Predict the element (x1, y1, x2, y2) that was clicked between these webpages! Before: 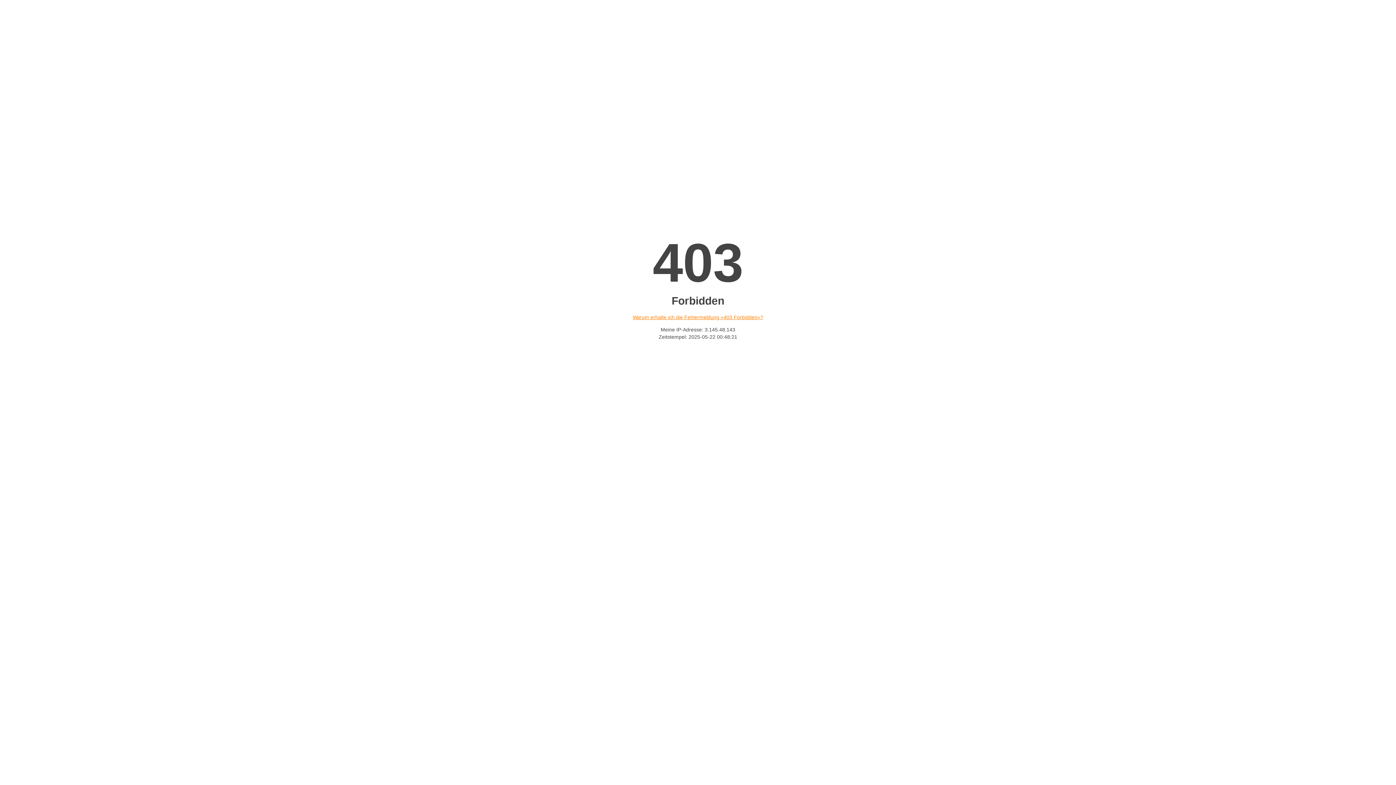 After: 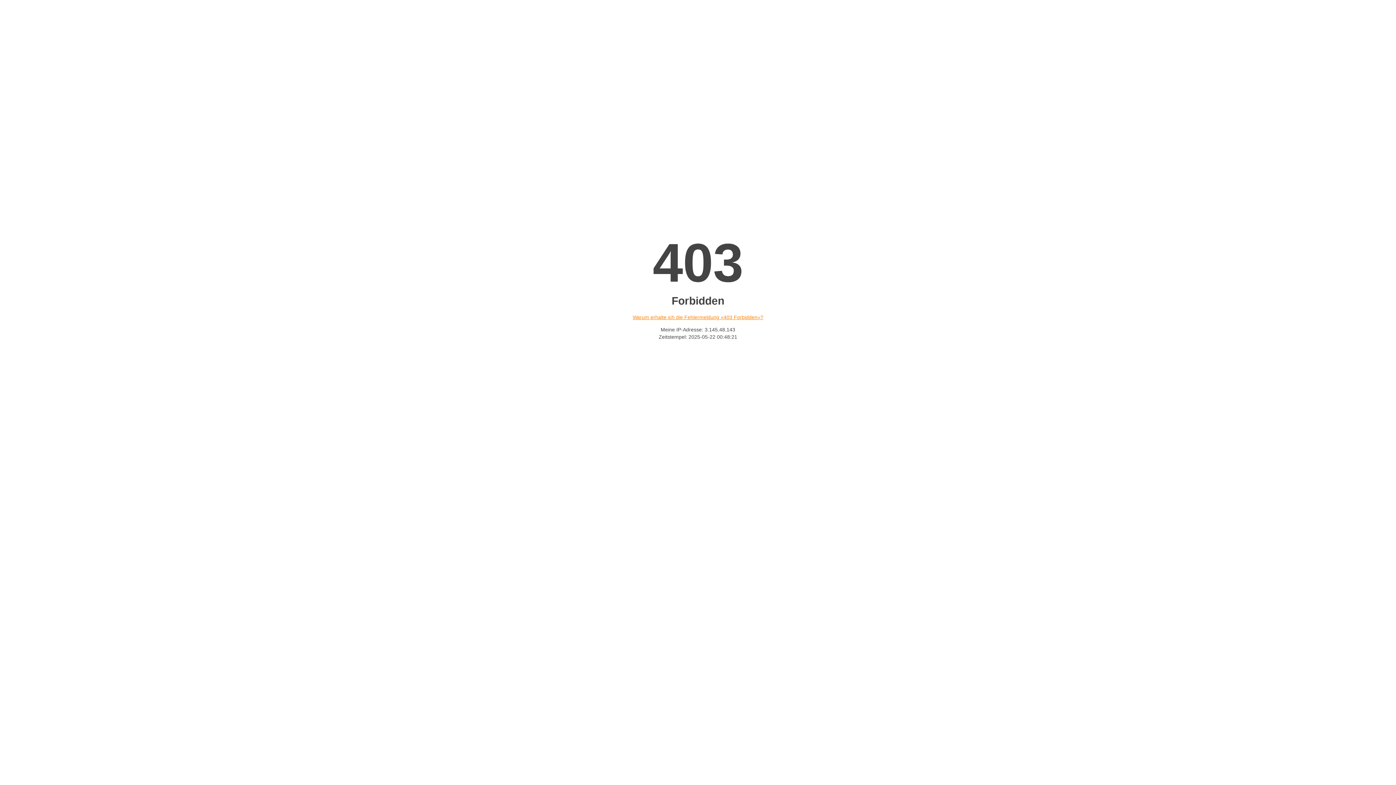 Action: label: Warum erhalte ich die Fehlermeldung «403 Forbidden»? bbox: (632, 314, 763, 320)